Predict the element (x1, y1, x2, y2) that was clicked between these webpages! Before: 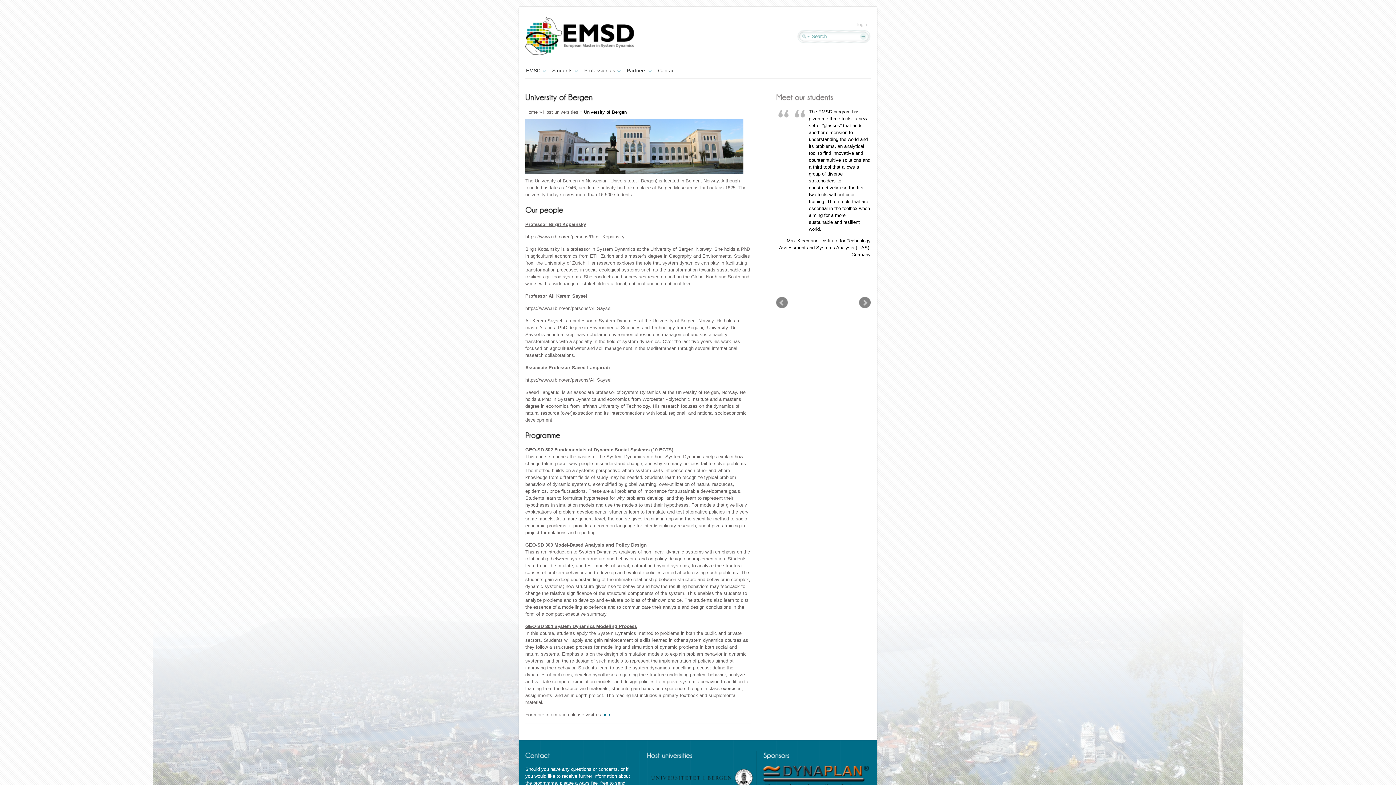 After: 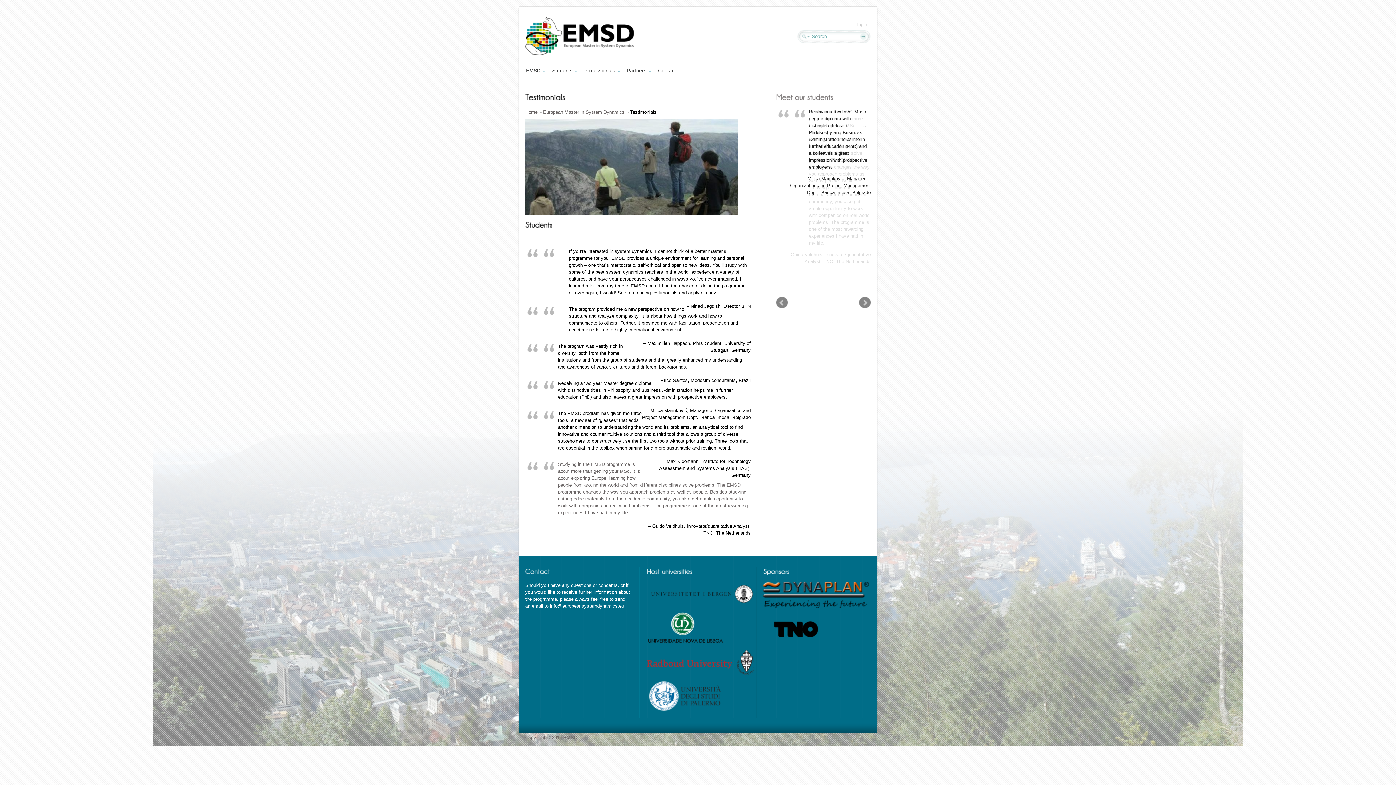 Action: label: Meetourstudents bbox: (776, 92, 833, 101)